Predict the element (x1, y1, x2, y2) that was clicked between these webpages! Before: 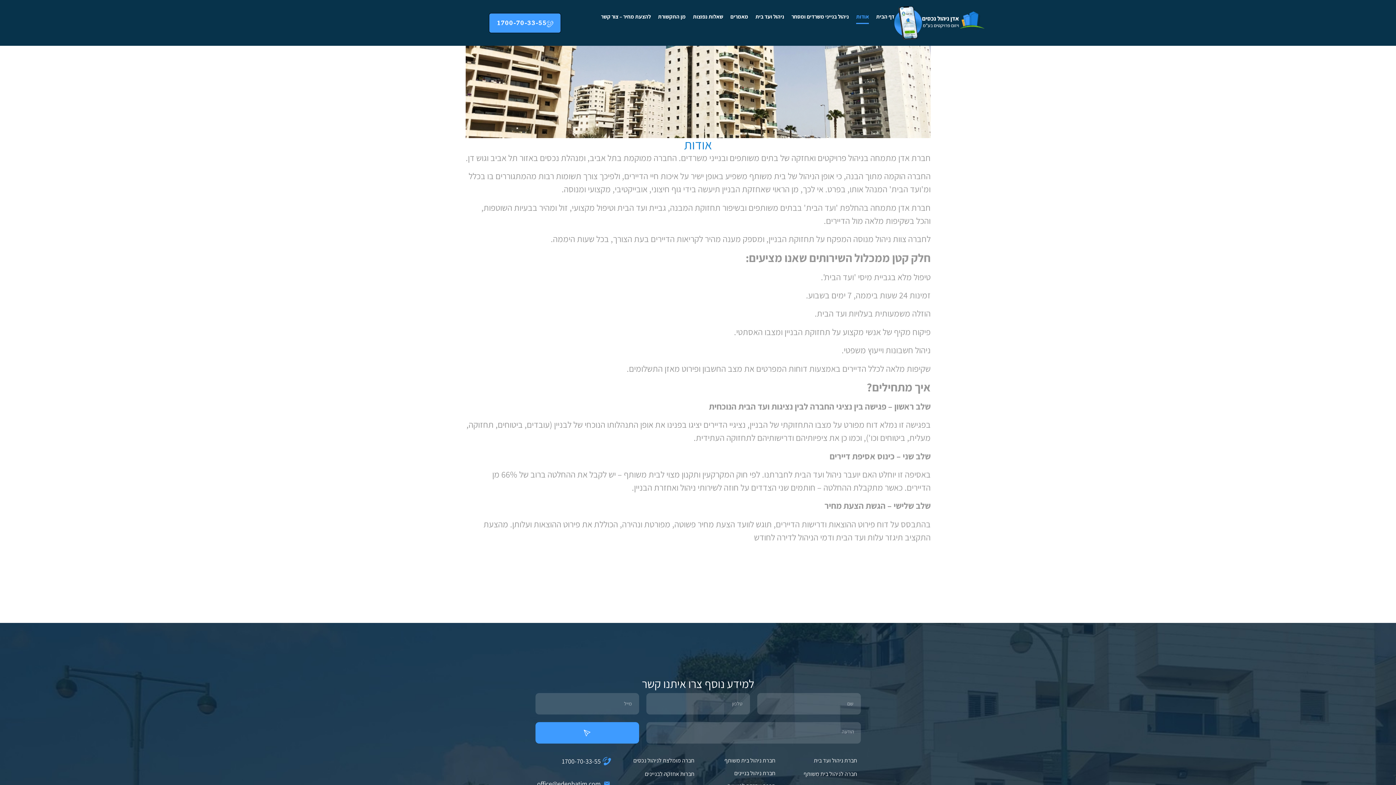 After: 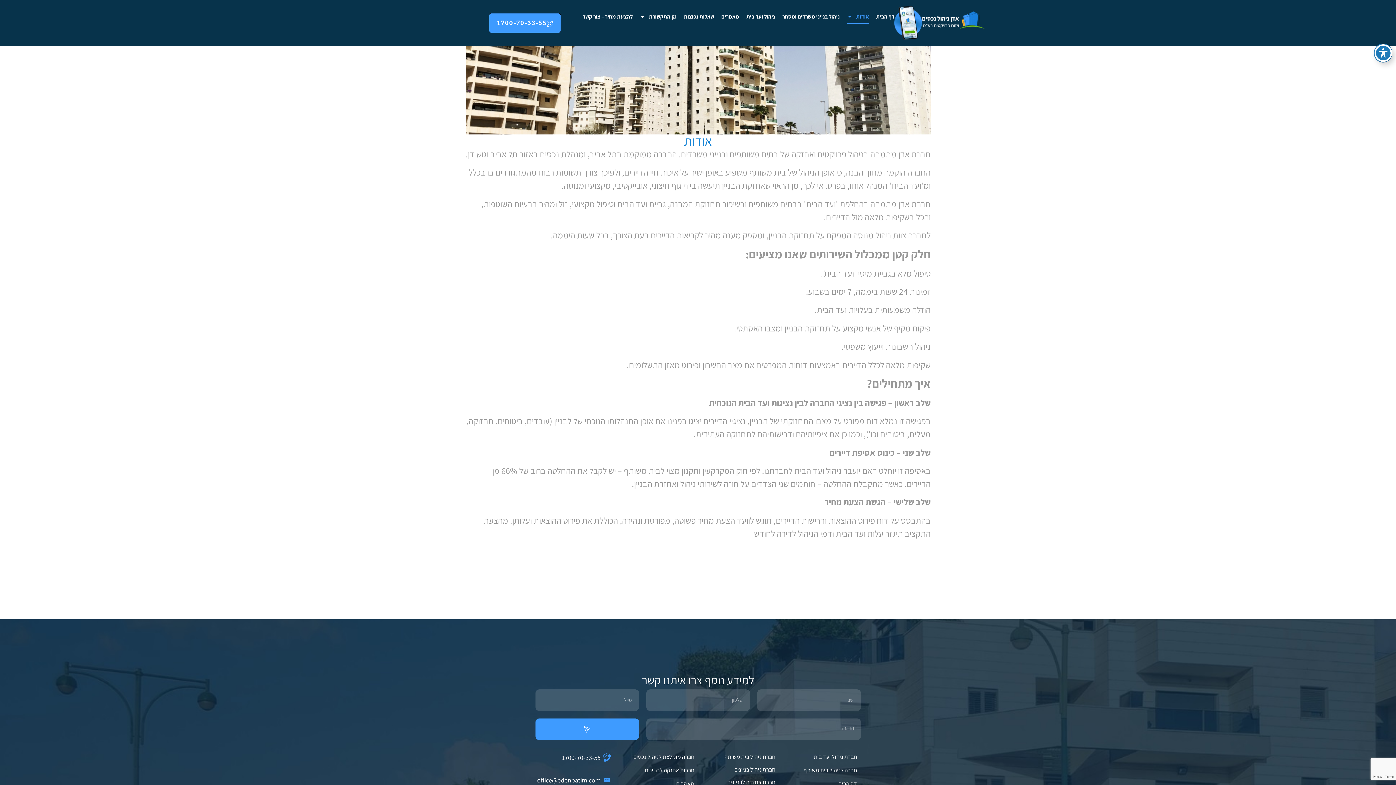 Action: bbox: (539, 779, 613, 789) label: office@edenbatim.com